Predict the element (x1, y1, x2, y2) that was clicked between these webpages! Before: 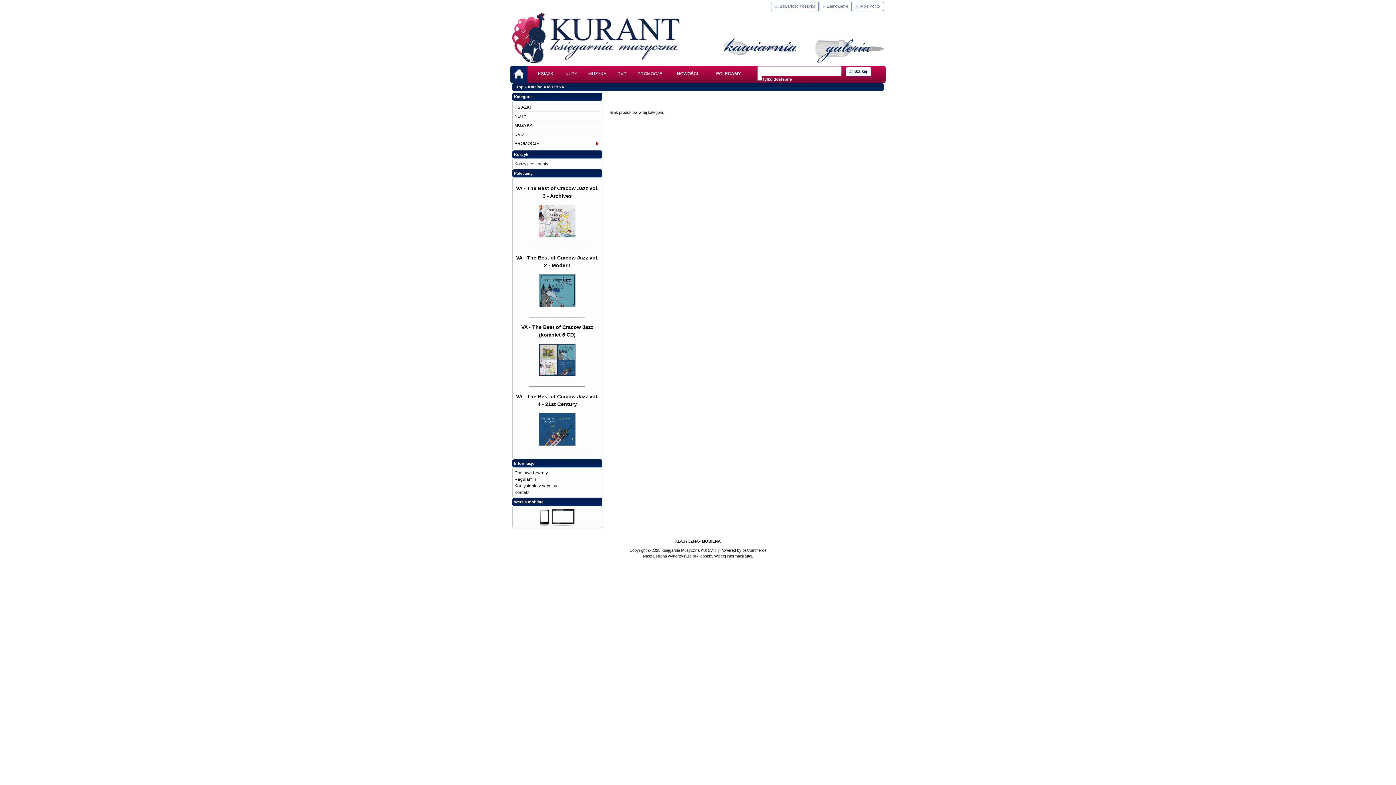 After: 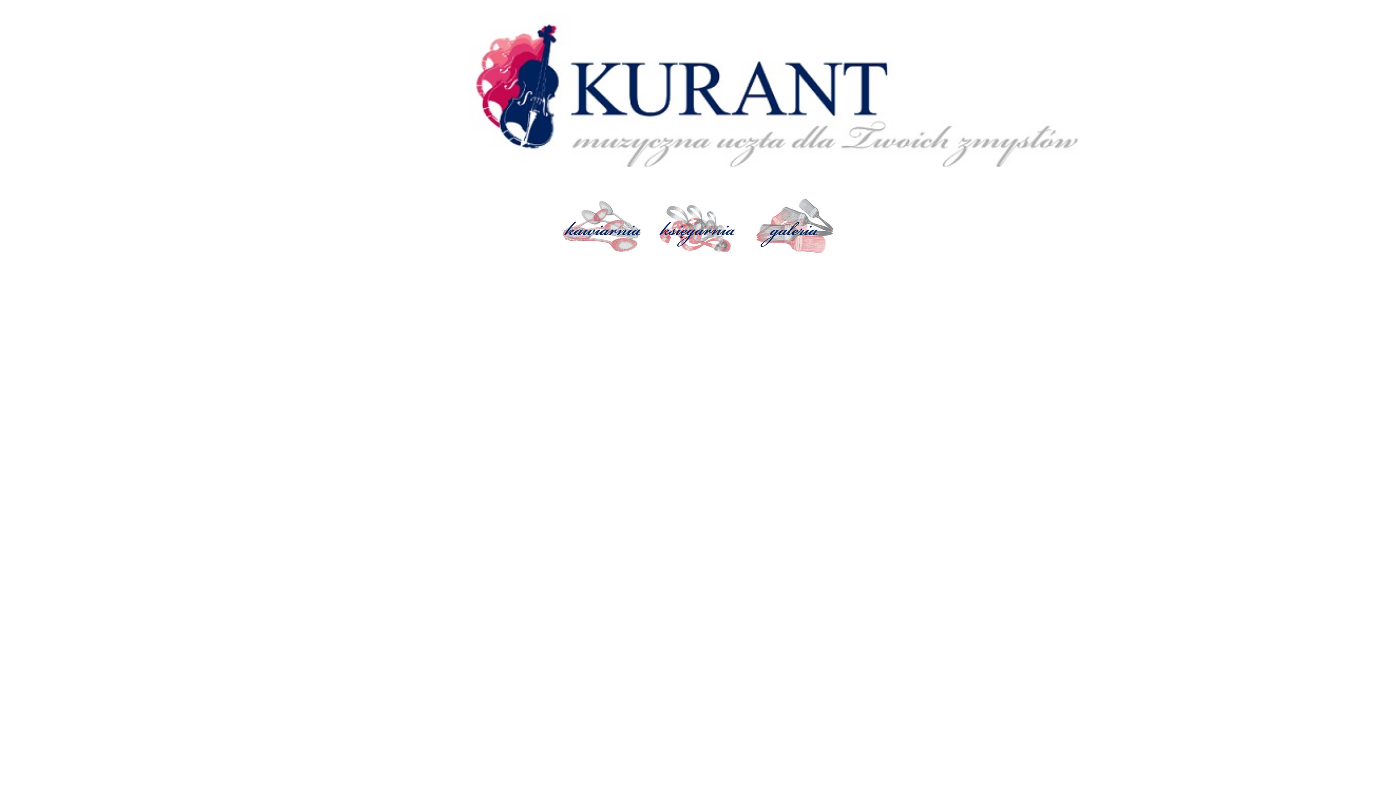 Action: label: Top bbox: (516, 84, 523, 89)